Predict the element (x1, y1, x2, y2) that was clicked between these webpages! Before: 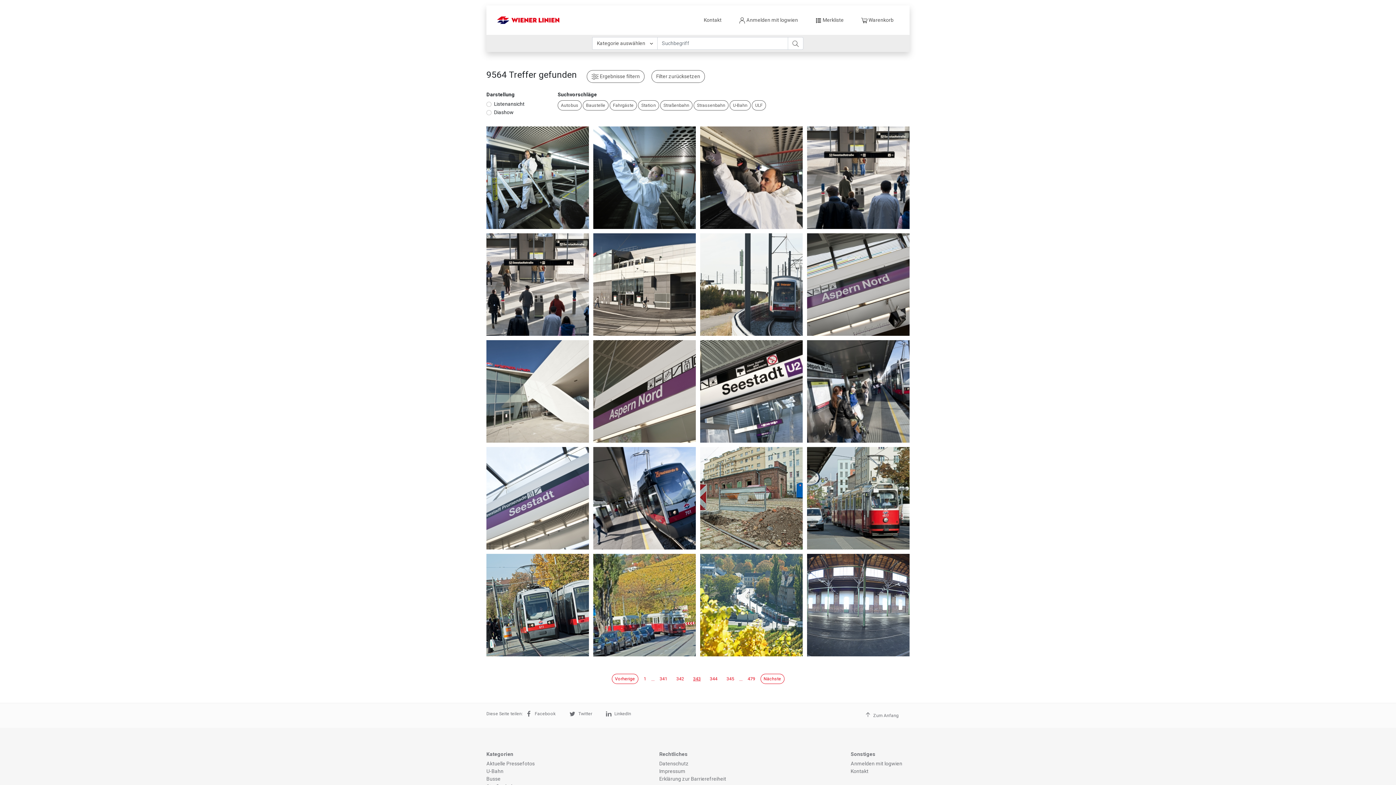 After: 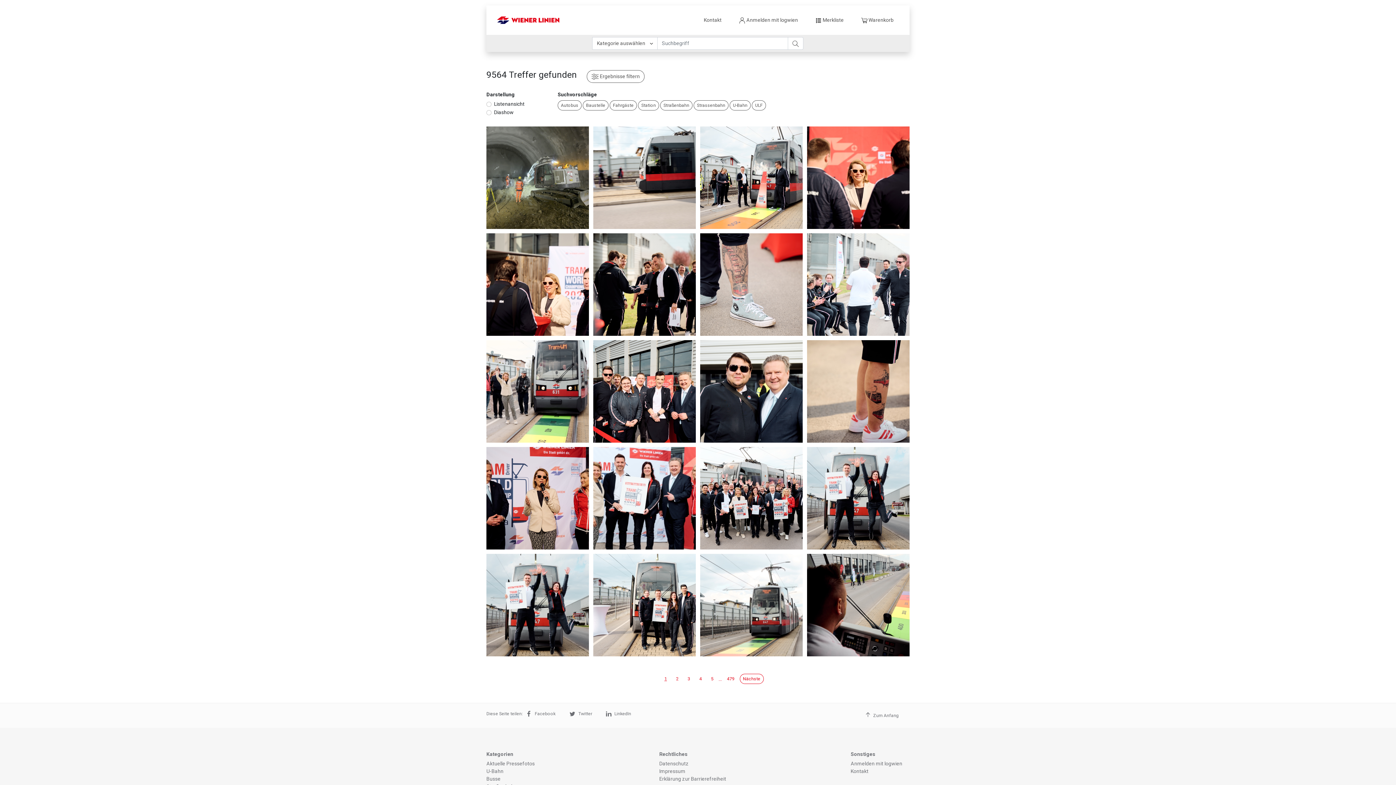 Action: bbox: (651, 70, 705, 82) label: Filter zurücksetzen